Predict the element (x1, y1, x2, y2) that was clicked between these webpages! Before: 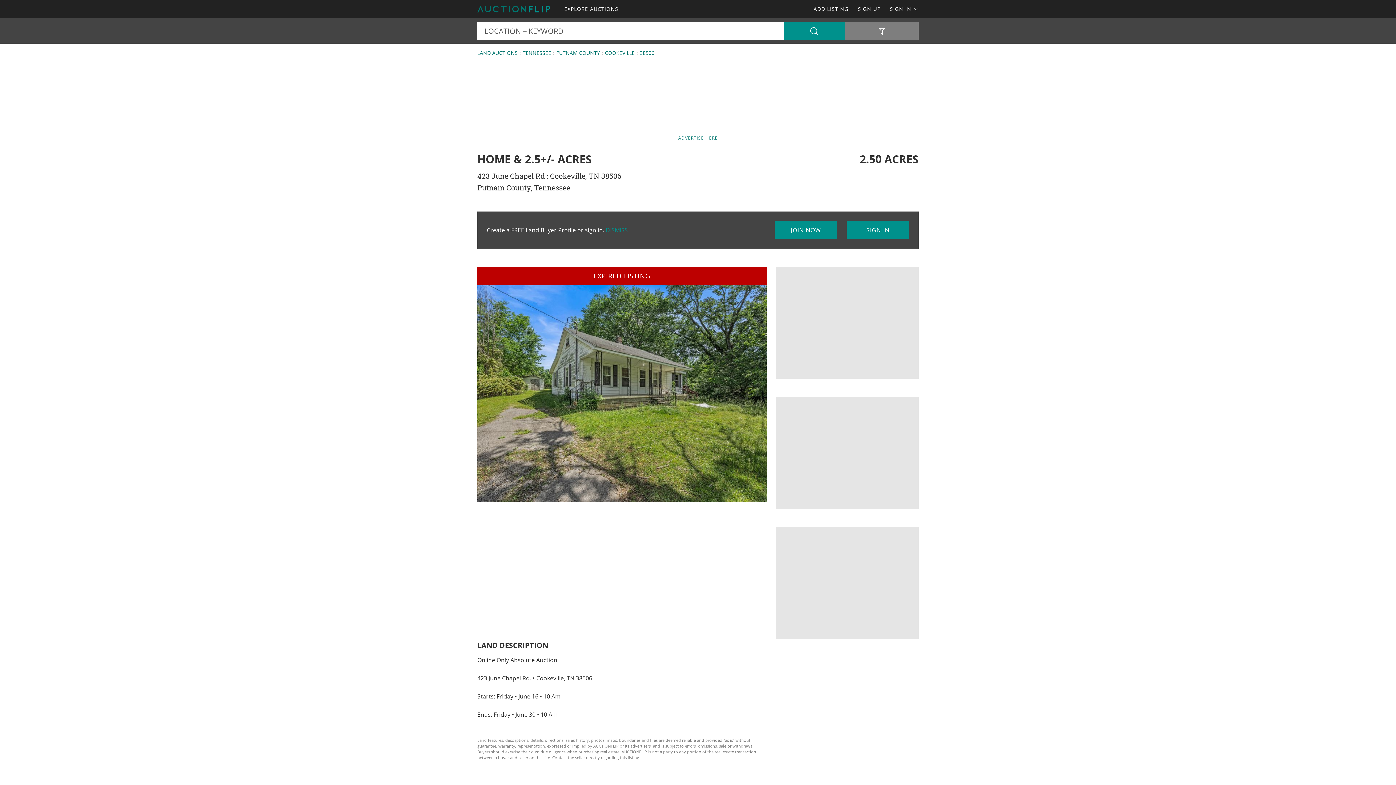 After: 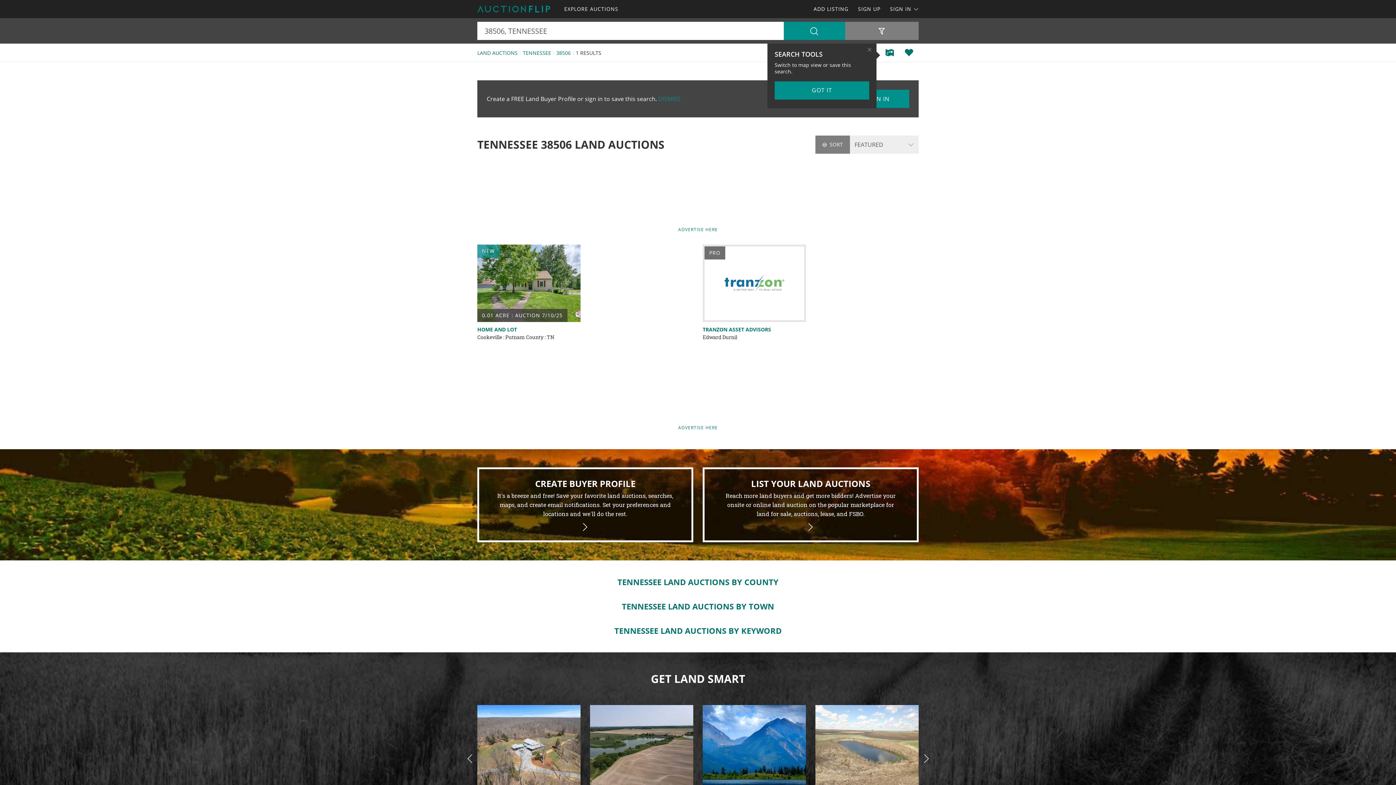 Action: bbox: (640, 49, 654, 56) label: 38506